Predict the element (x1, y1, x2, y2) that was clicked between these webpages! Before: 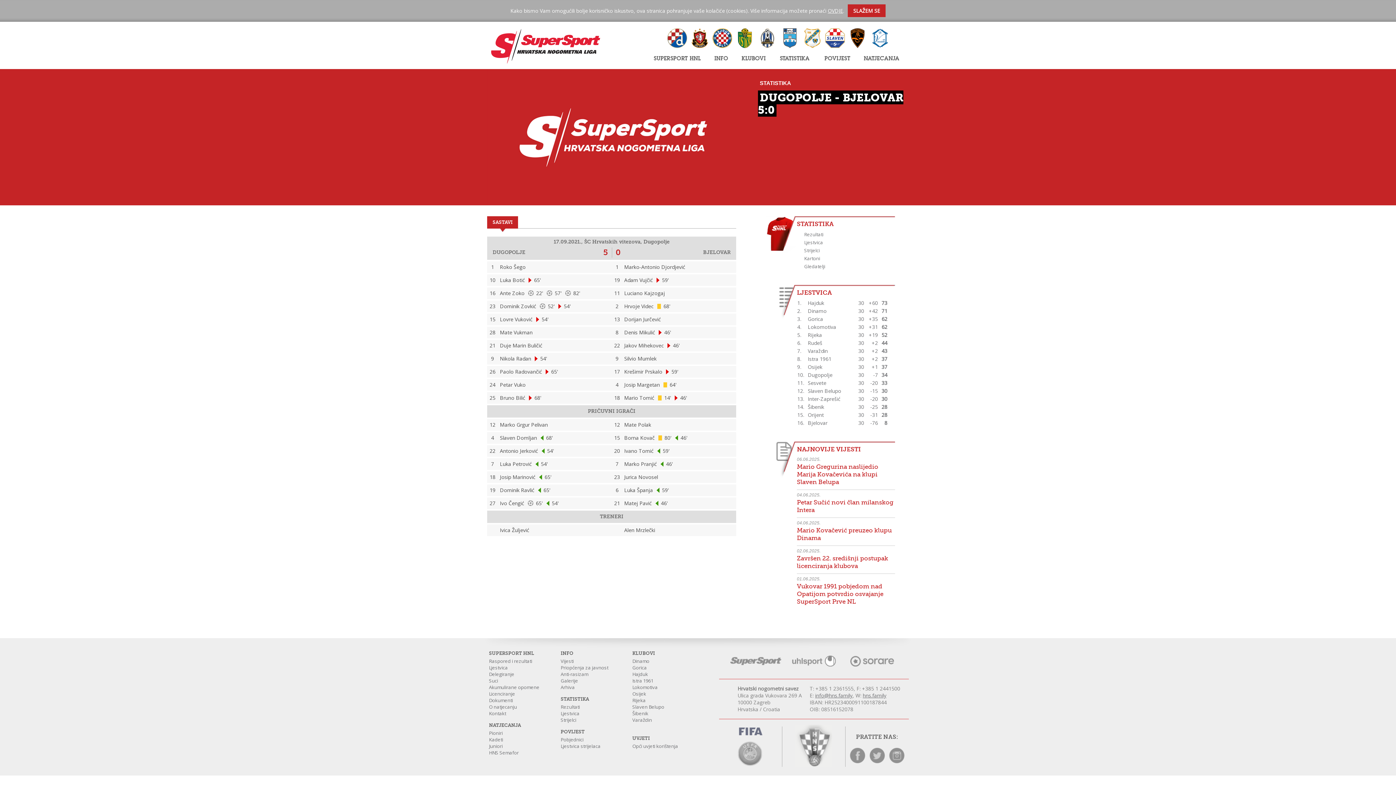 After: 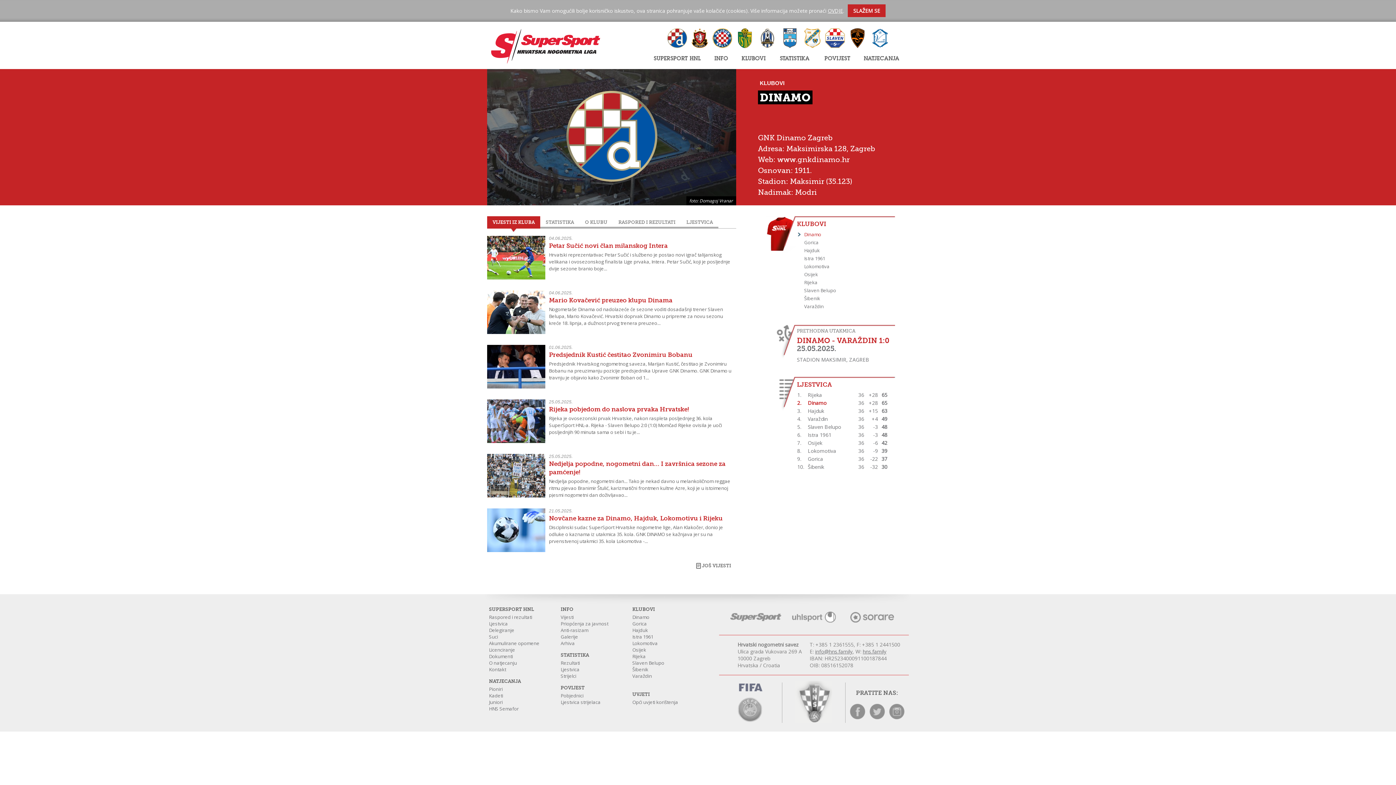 Action: bbox: (666, 28, 688, 49)